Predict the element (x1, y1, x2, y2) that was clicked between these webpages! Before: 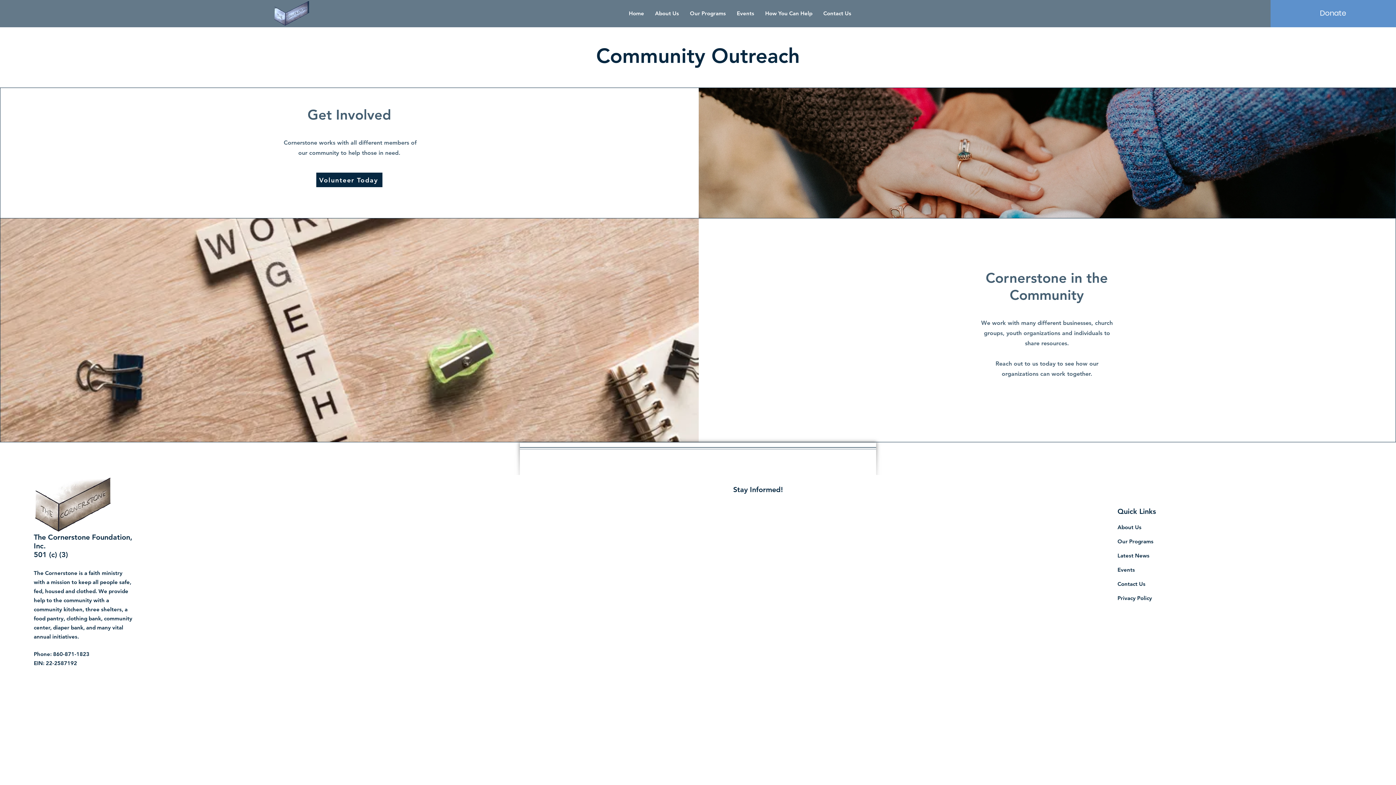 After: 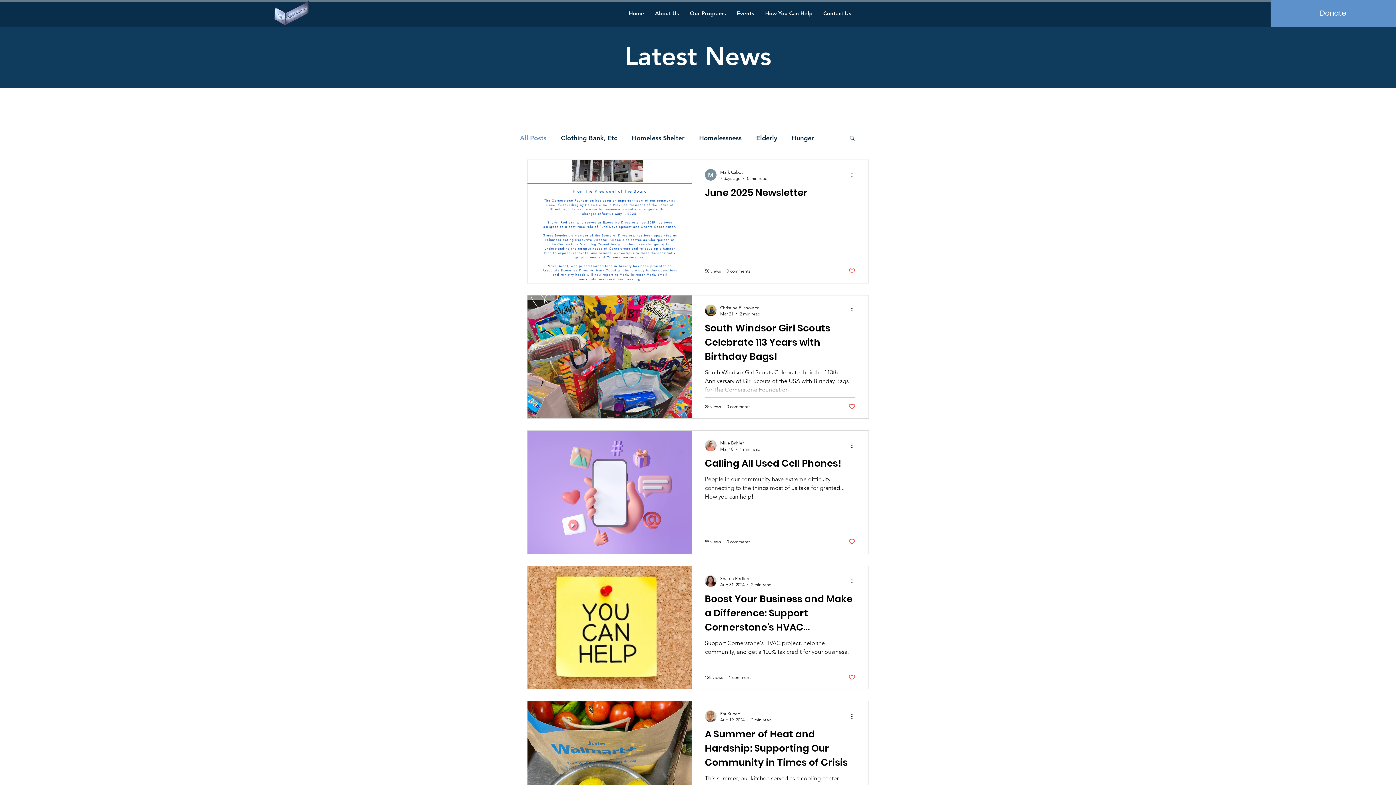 Action: label: Latest News bbox: (1117, 552, 1149, 559)